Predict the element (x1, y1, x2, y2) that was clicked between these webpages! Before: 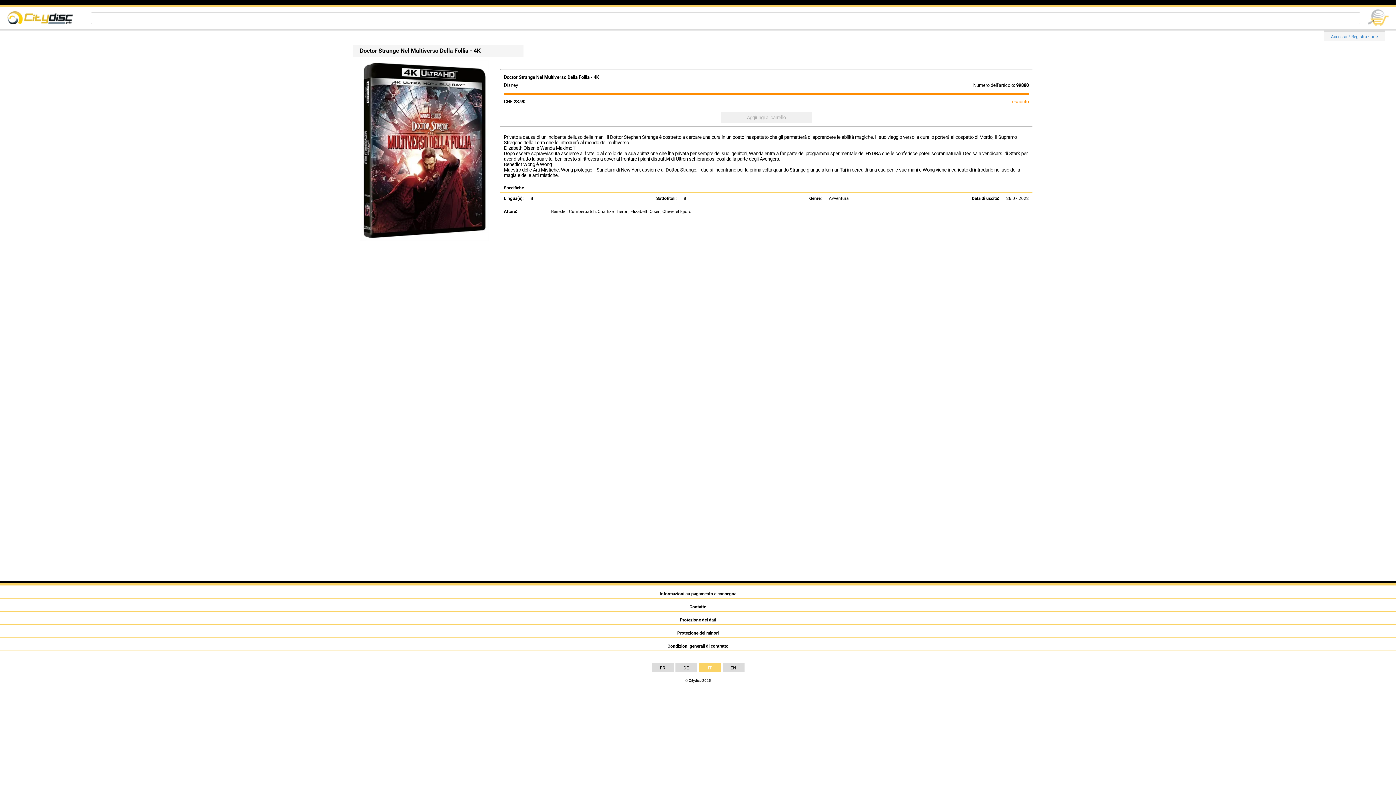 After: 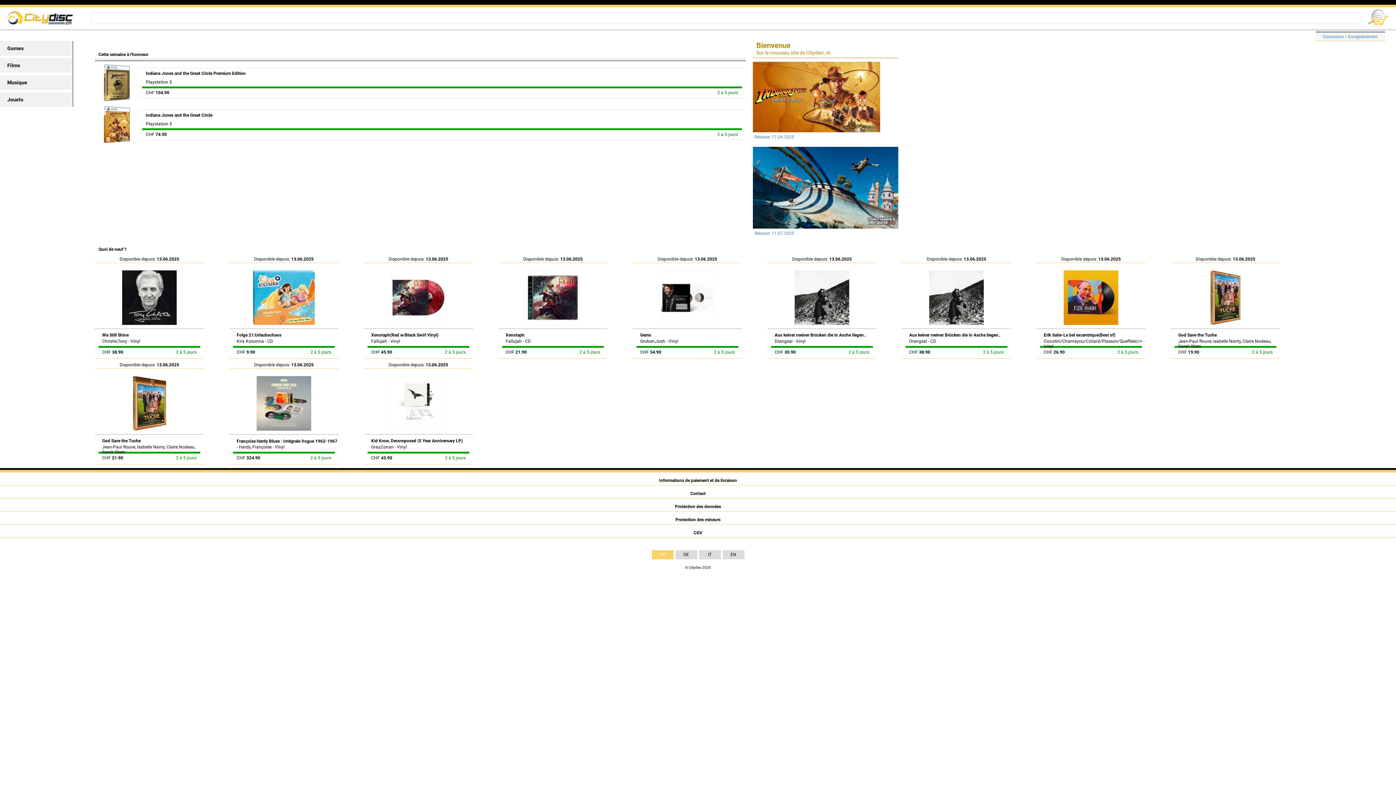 Action: label: FR bbox: (651, 657, 675, 672)